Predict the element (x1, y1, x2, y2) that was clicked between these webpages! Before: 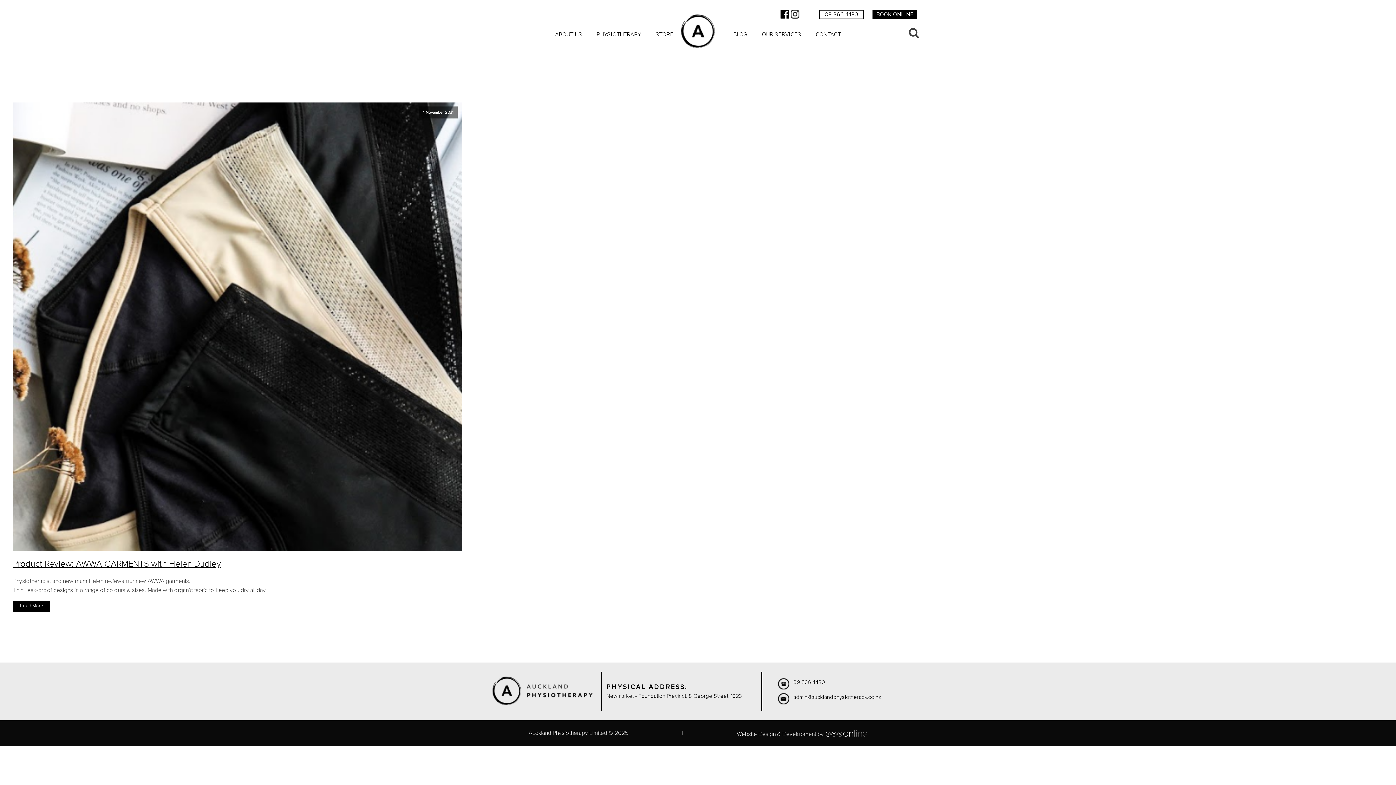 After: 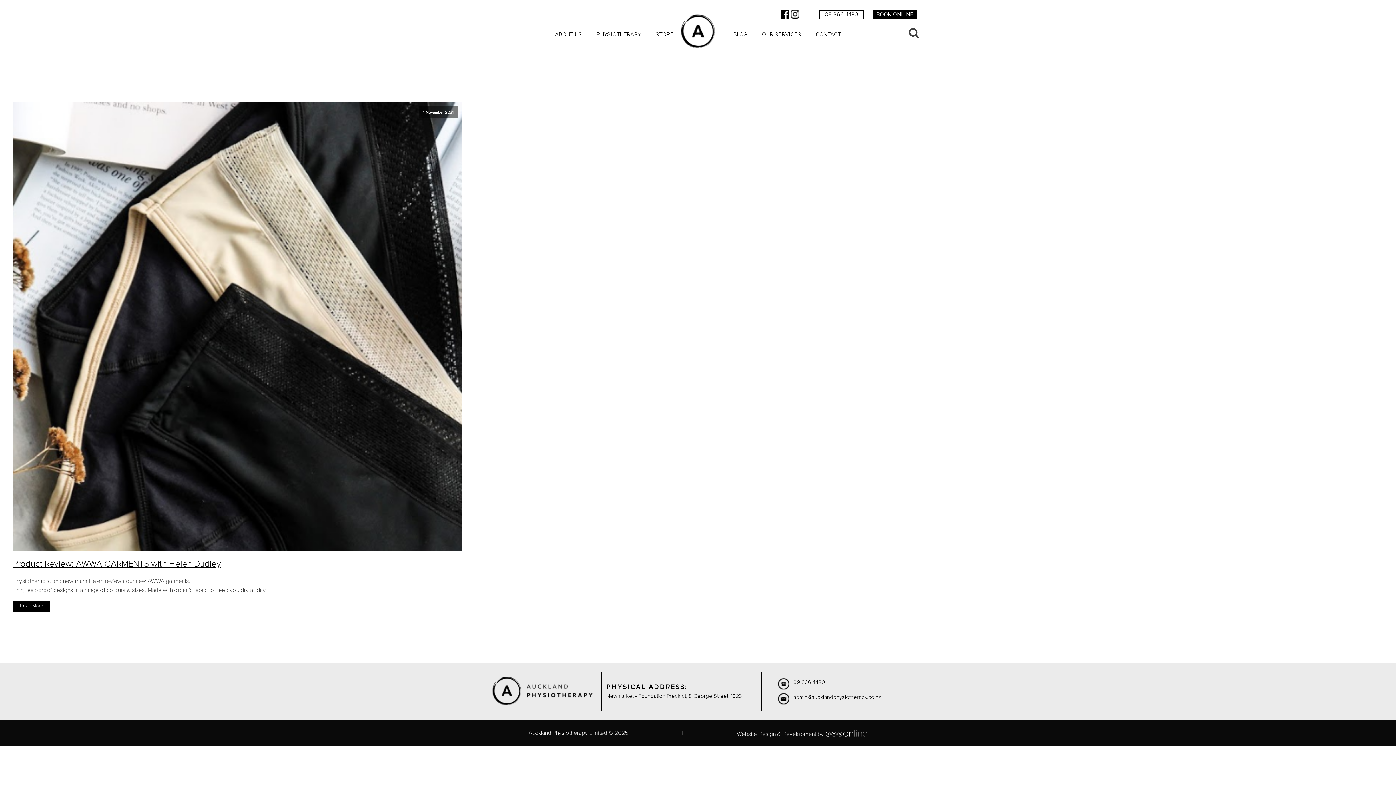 Action: bbox: (793, 680, 825, 685) label: 09 366 4480